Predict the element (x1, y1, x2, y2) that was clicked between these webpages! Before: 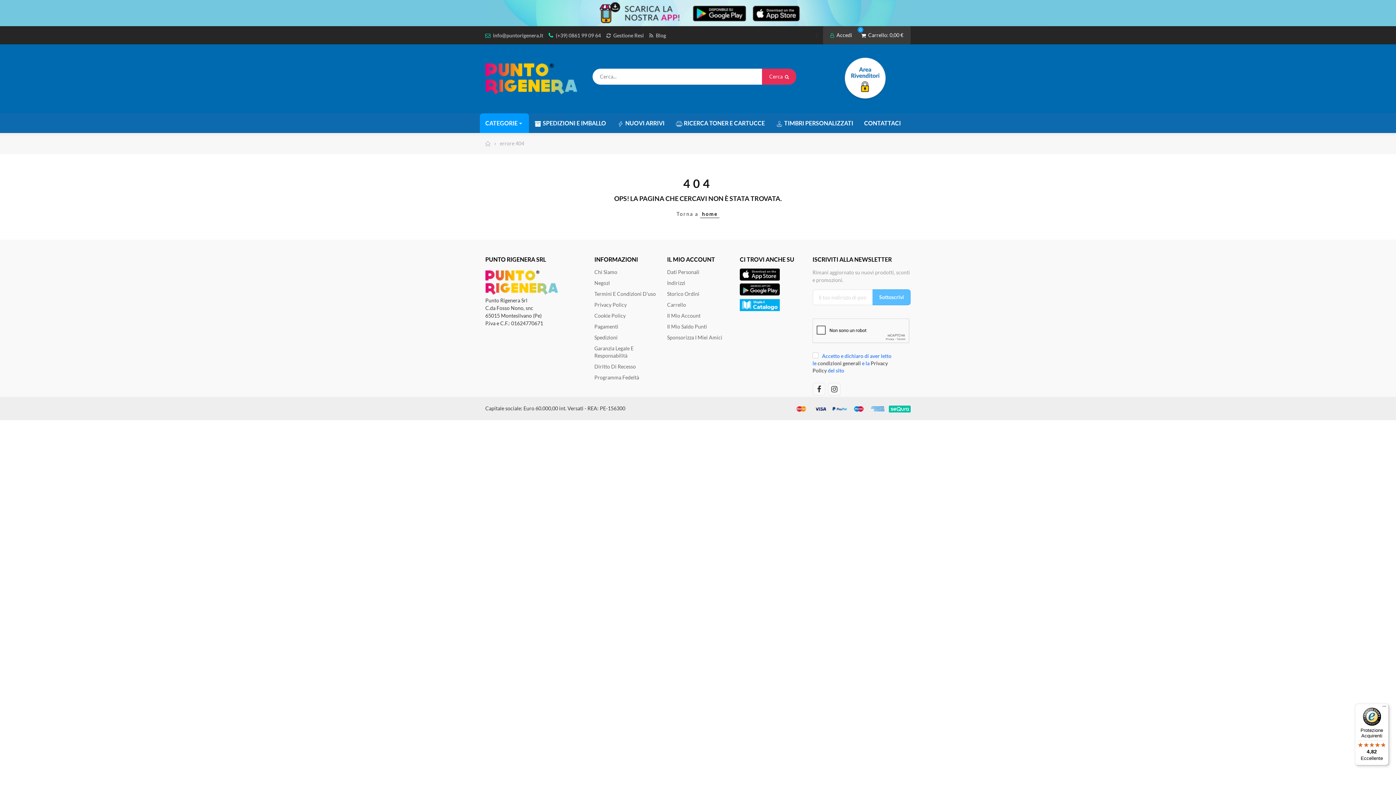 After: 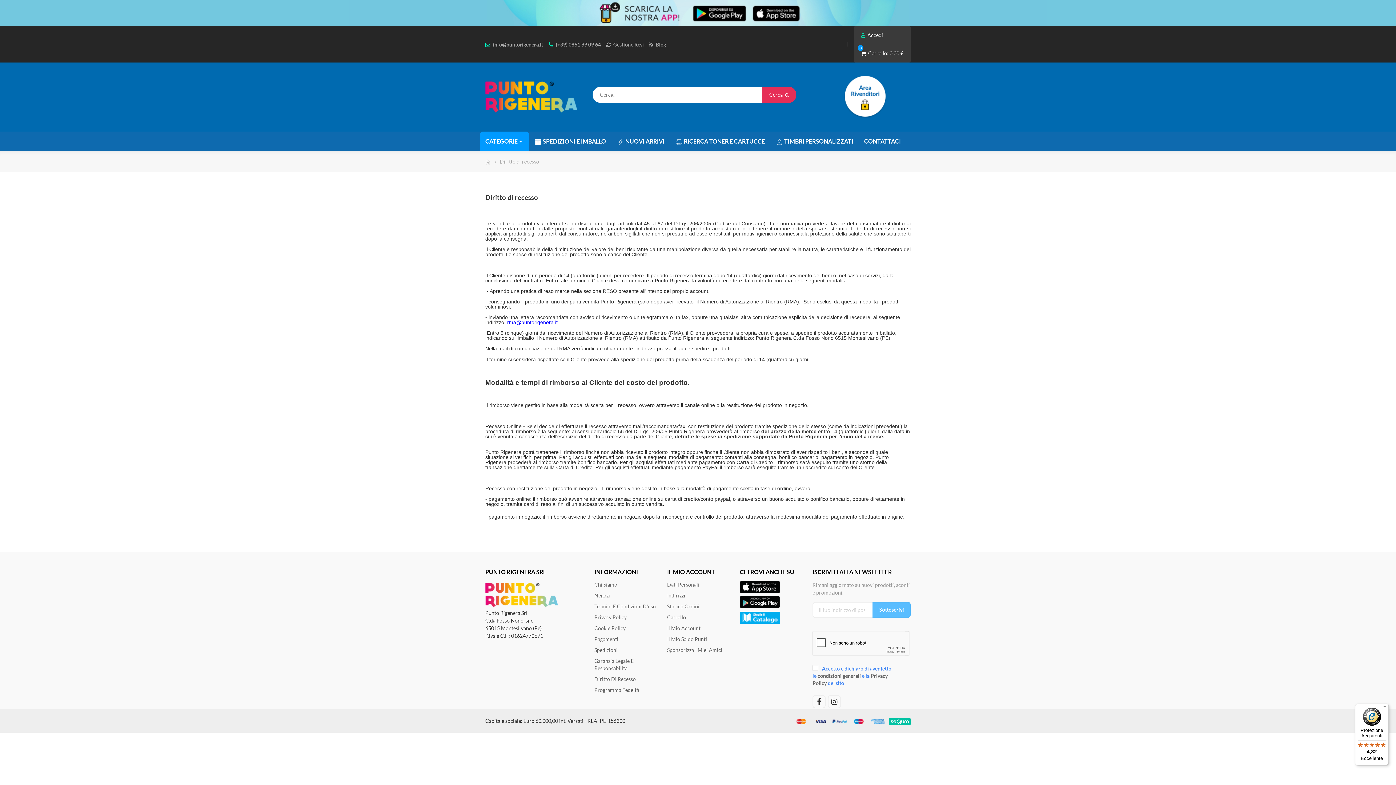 Action: label: Diritto Di Recesso bbox: (594, 361, 656, 372)